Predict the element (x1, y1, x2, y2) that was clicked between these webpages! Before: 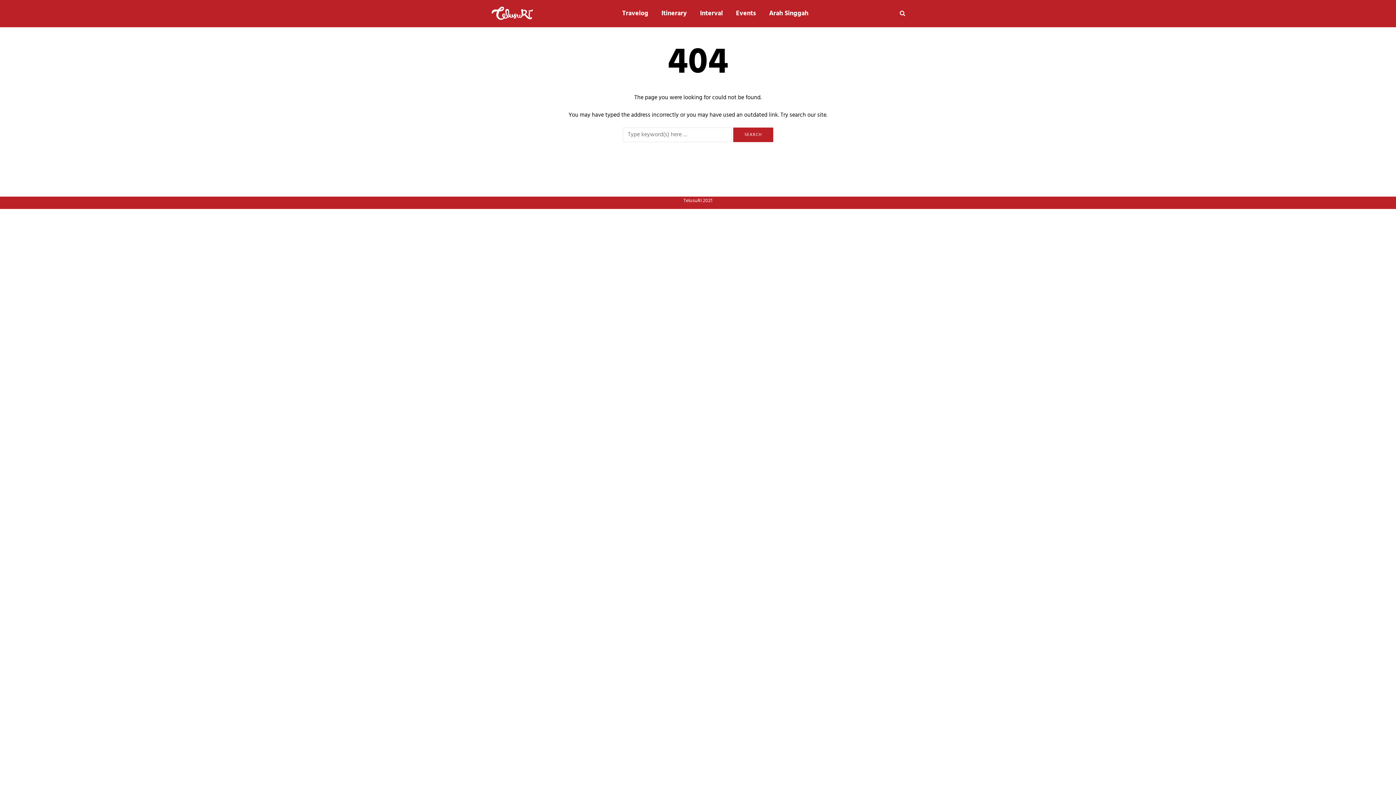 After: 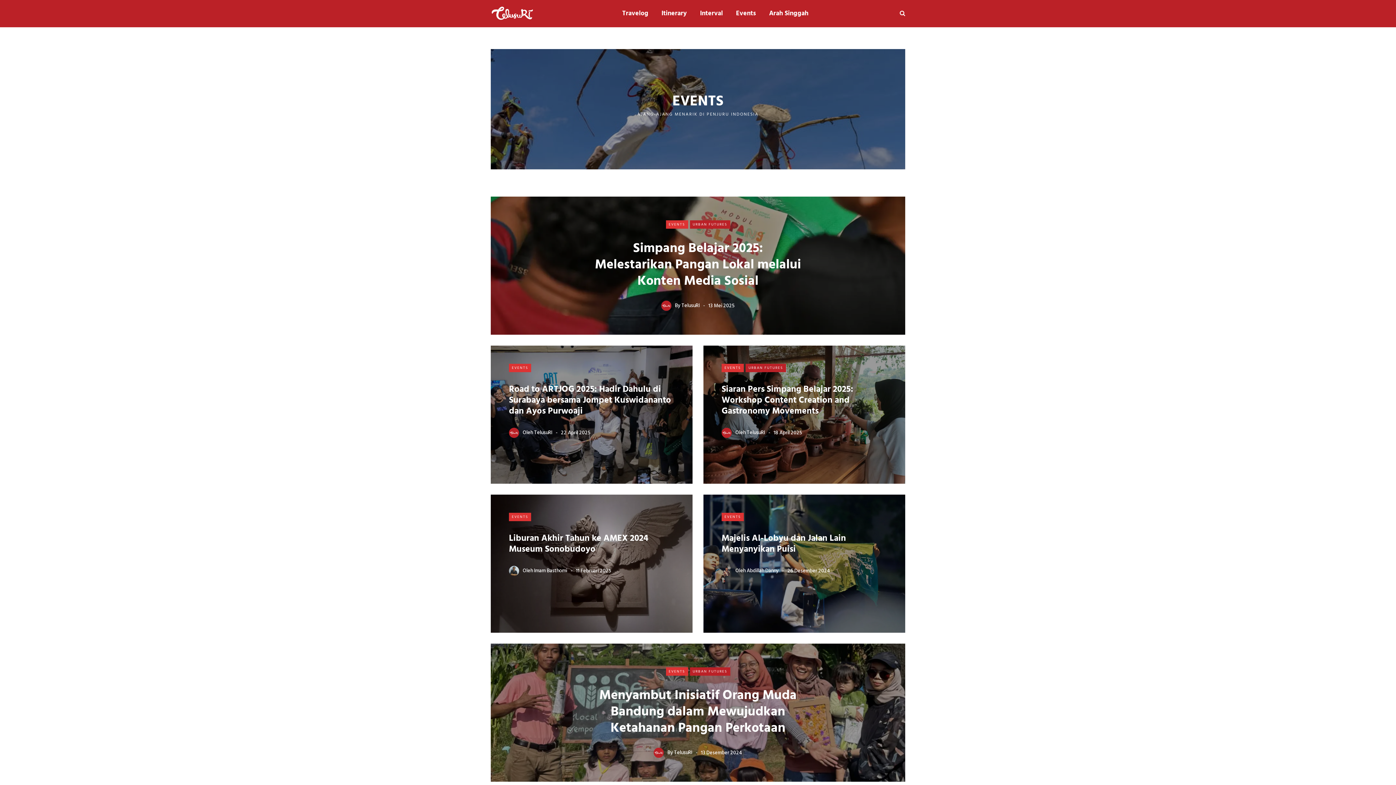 Action: bbox: (729, 8, 762, 18) label: Events